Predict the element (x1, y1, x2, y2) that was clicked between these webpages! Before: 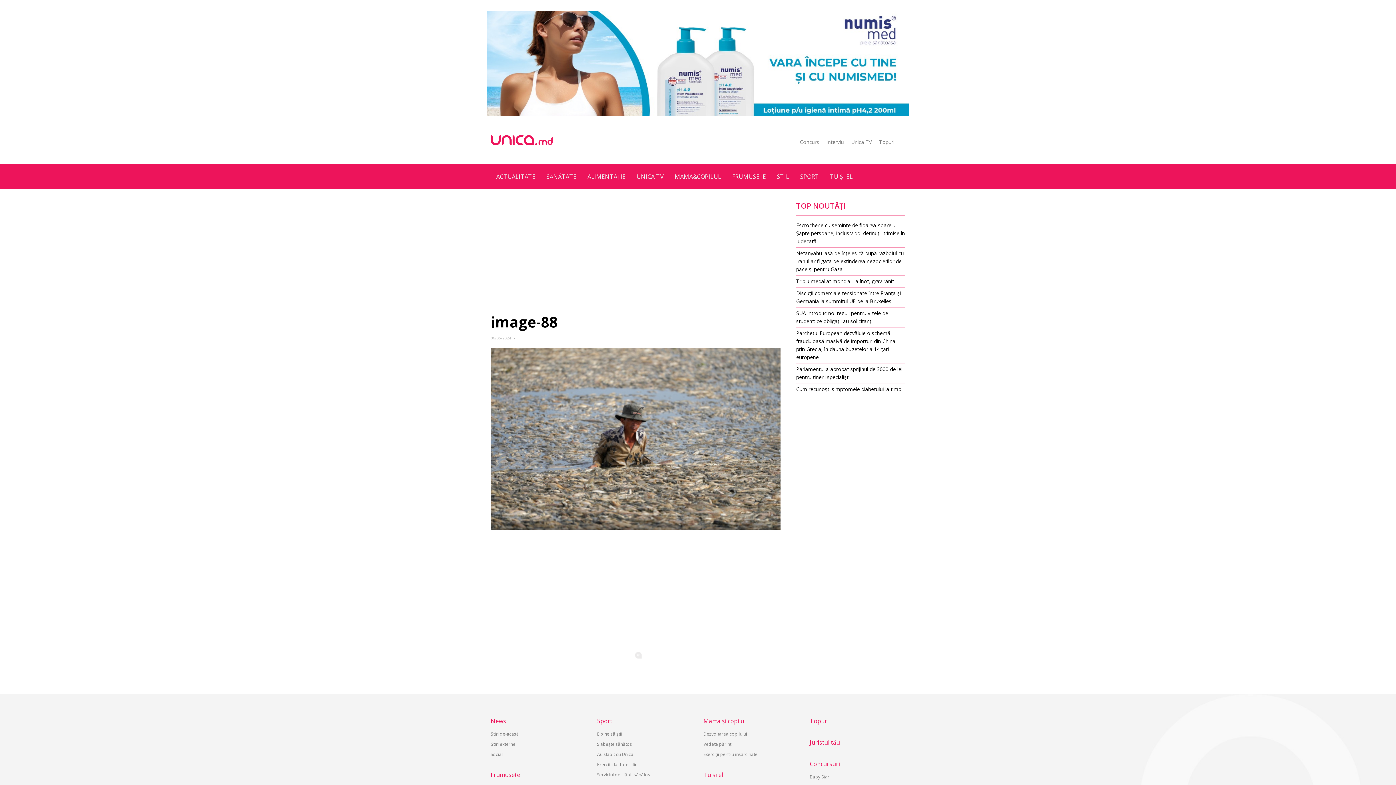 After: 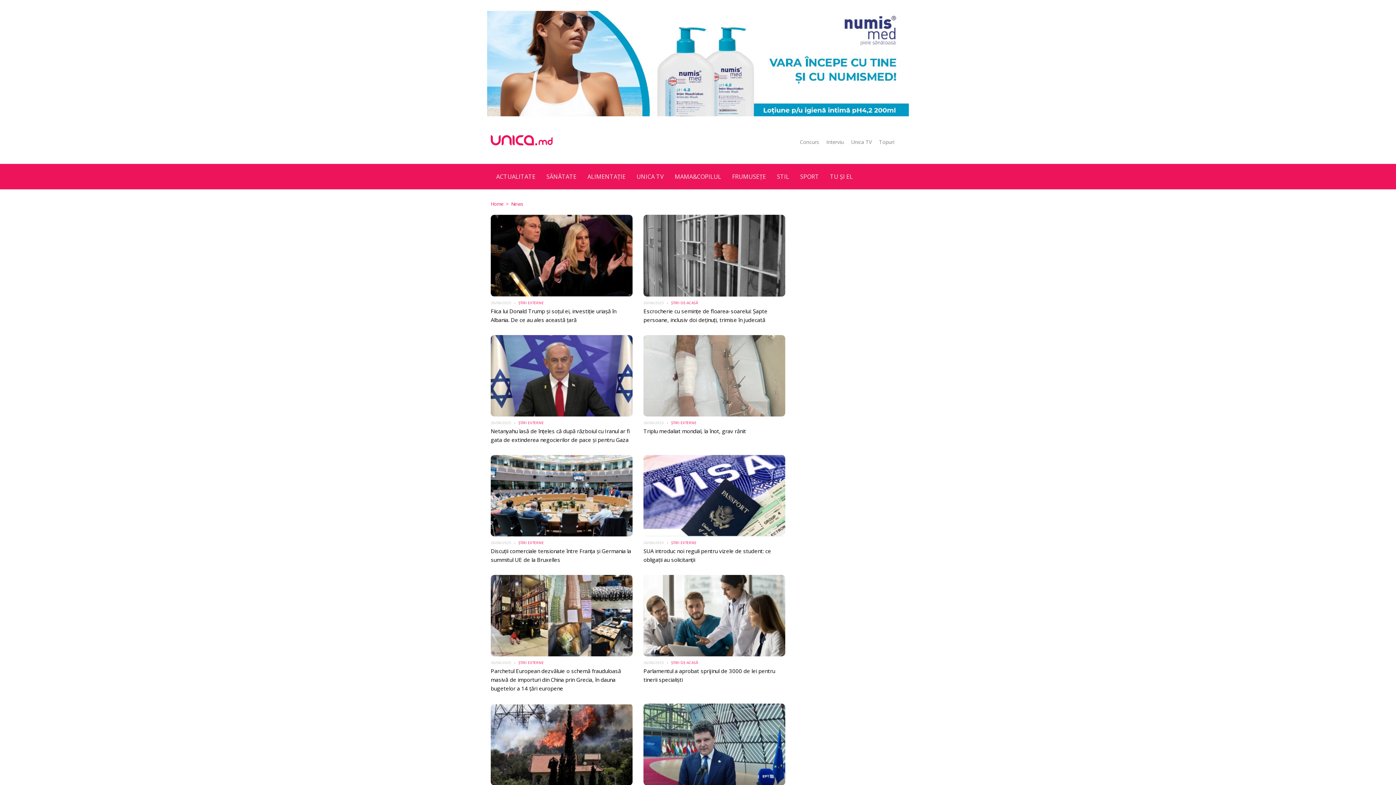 Action: bbox: (490, 717, 506, 725) label: News